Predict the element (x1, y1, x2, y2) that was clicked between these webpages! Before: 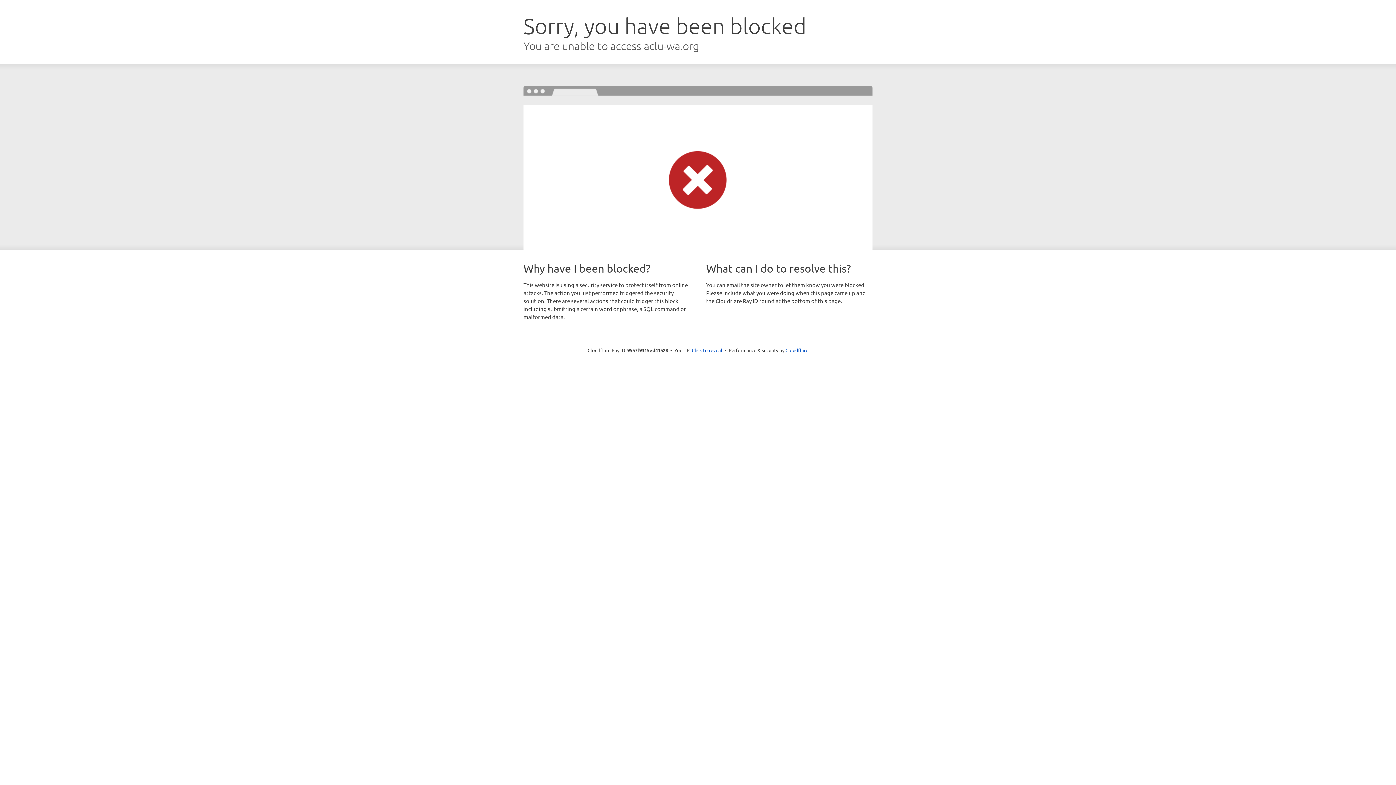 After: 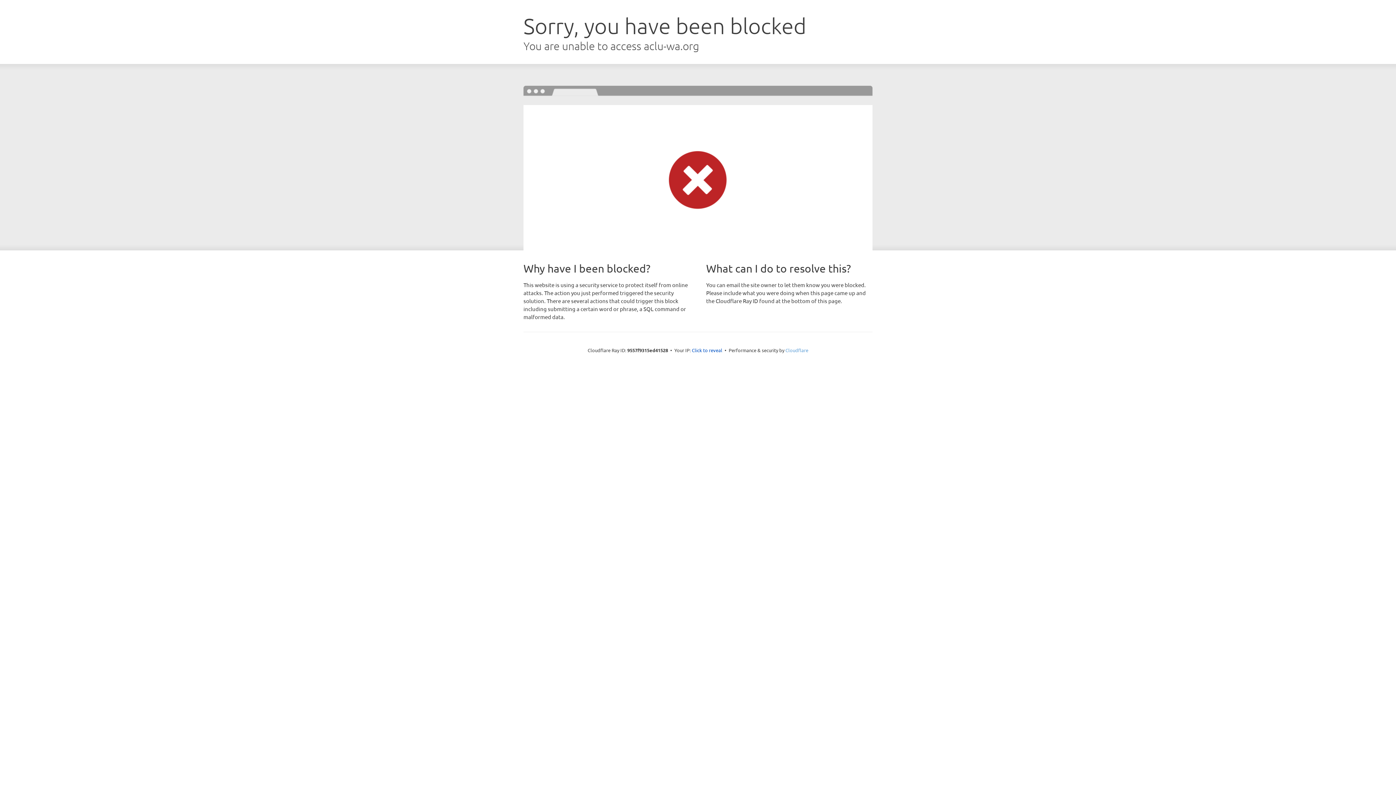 Action: bbox: (785, 347, 808, 353) label: Cloudflare